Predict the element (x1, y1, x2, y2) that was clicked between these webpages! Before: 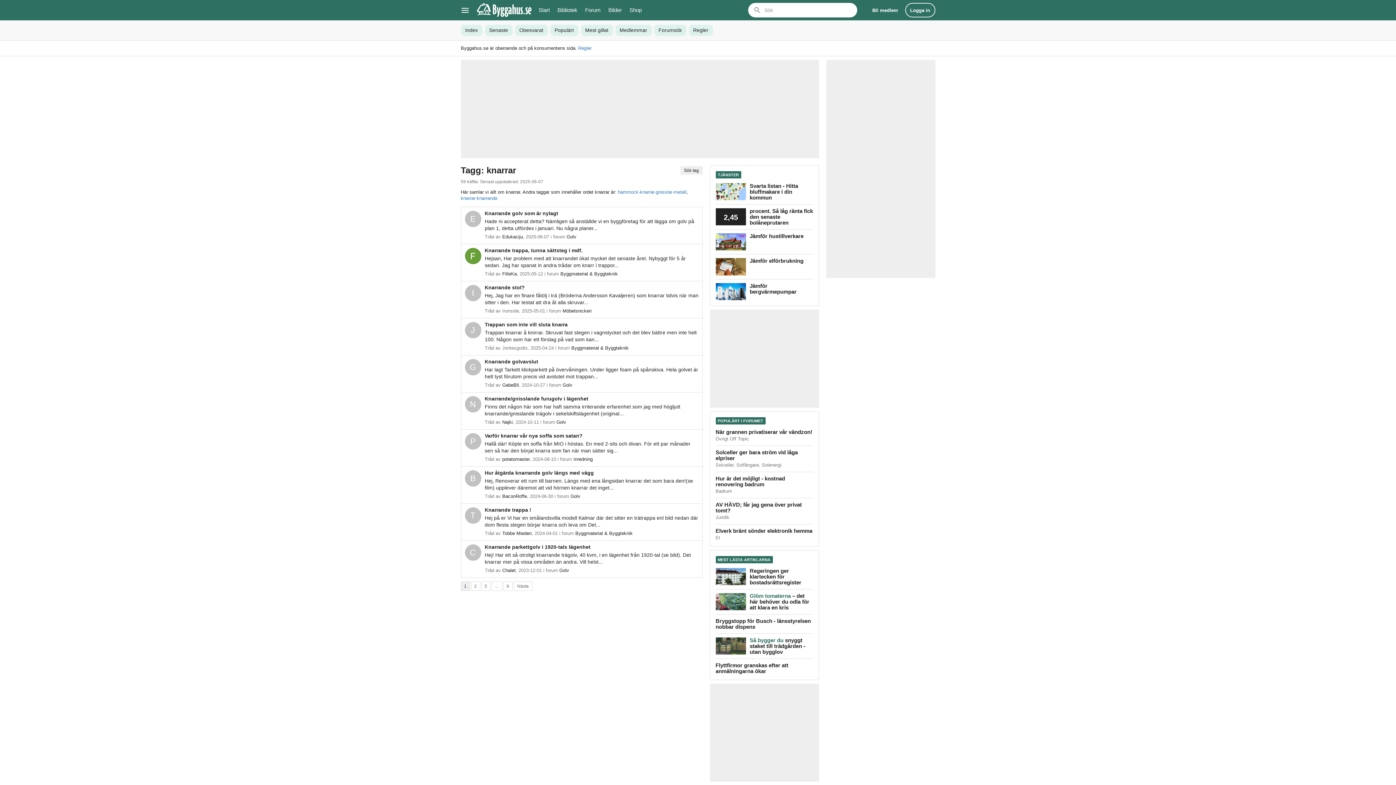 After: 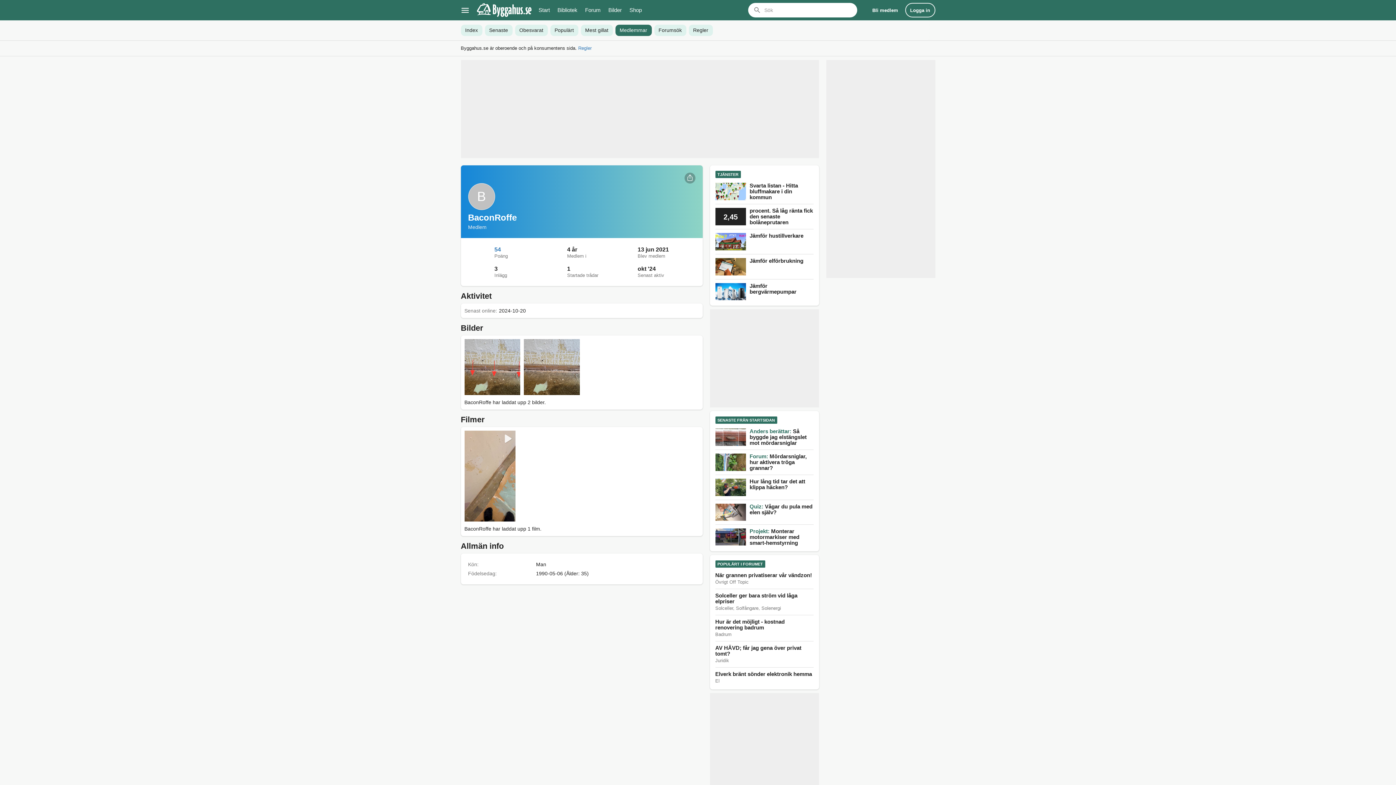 Action: bbox: (464, 470, 481, 486) label: B